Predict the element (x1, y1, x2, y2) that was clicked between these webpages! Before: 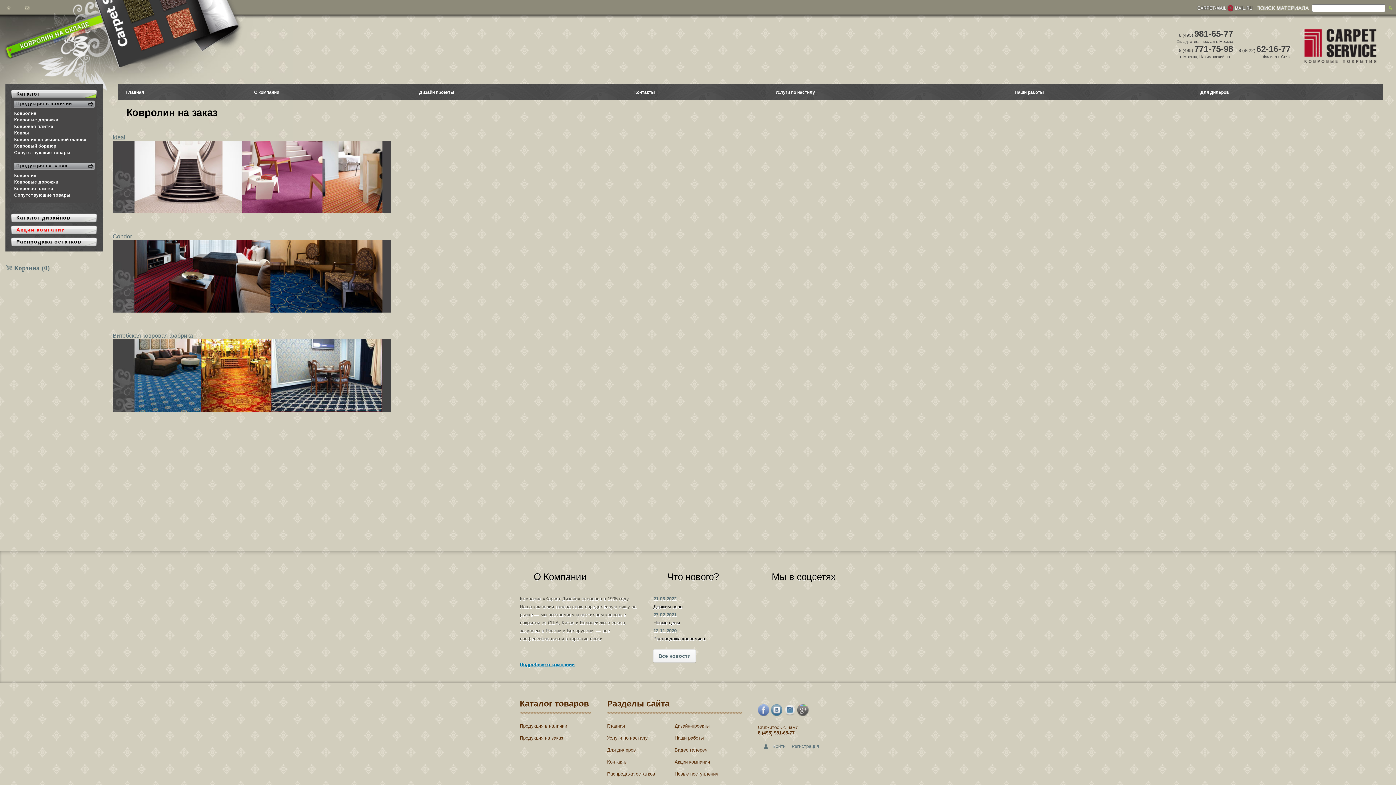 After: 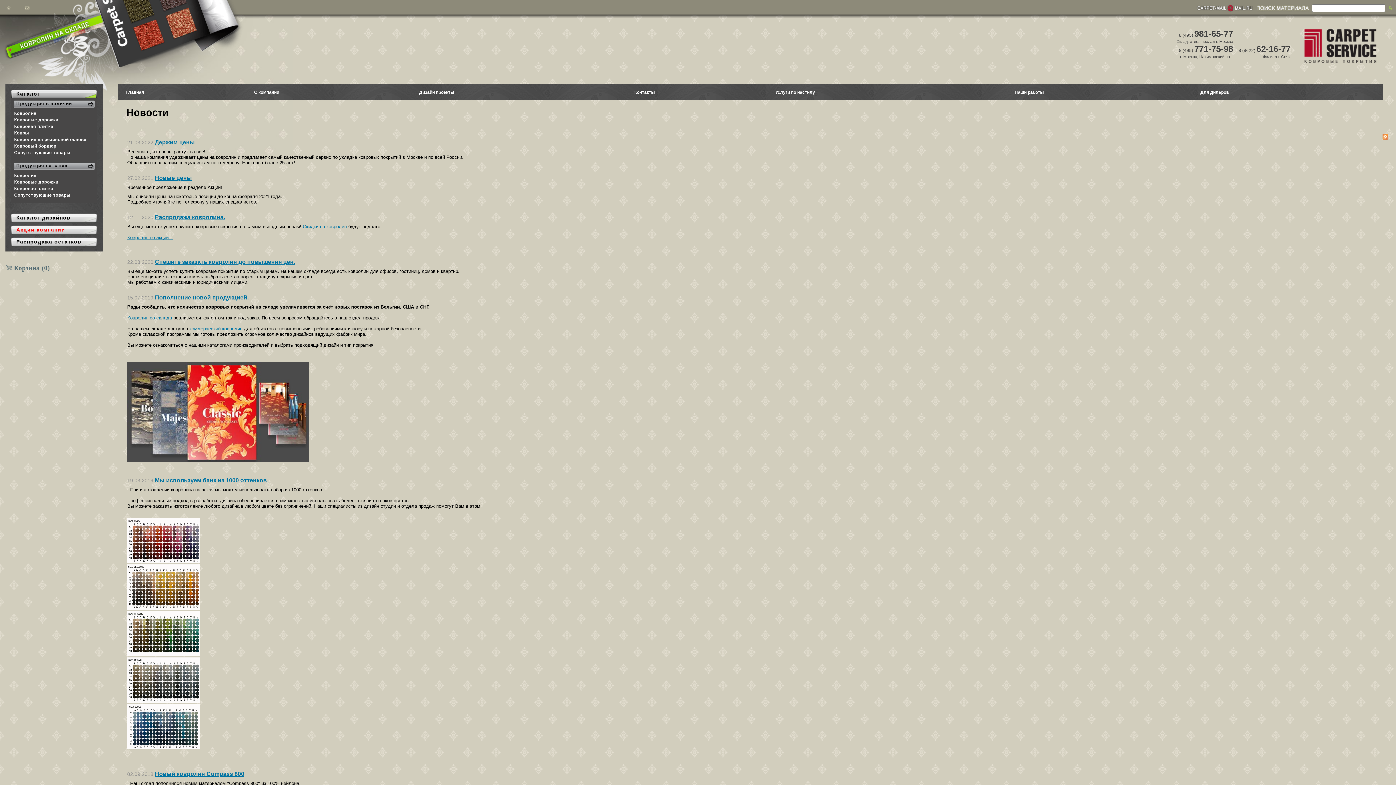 Action: bbox: (653, 649, 696, 662) label: Все новости